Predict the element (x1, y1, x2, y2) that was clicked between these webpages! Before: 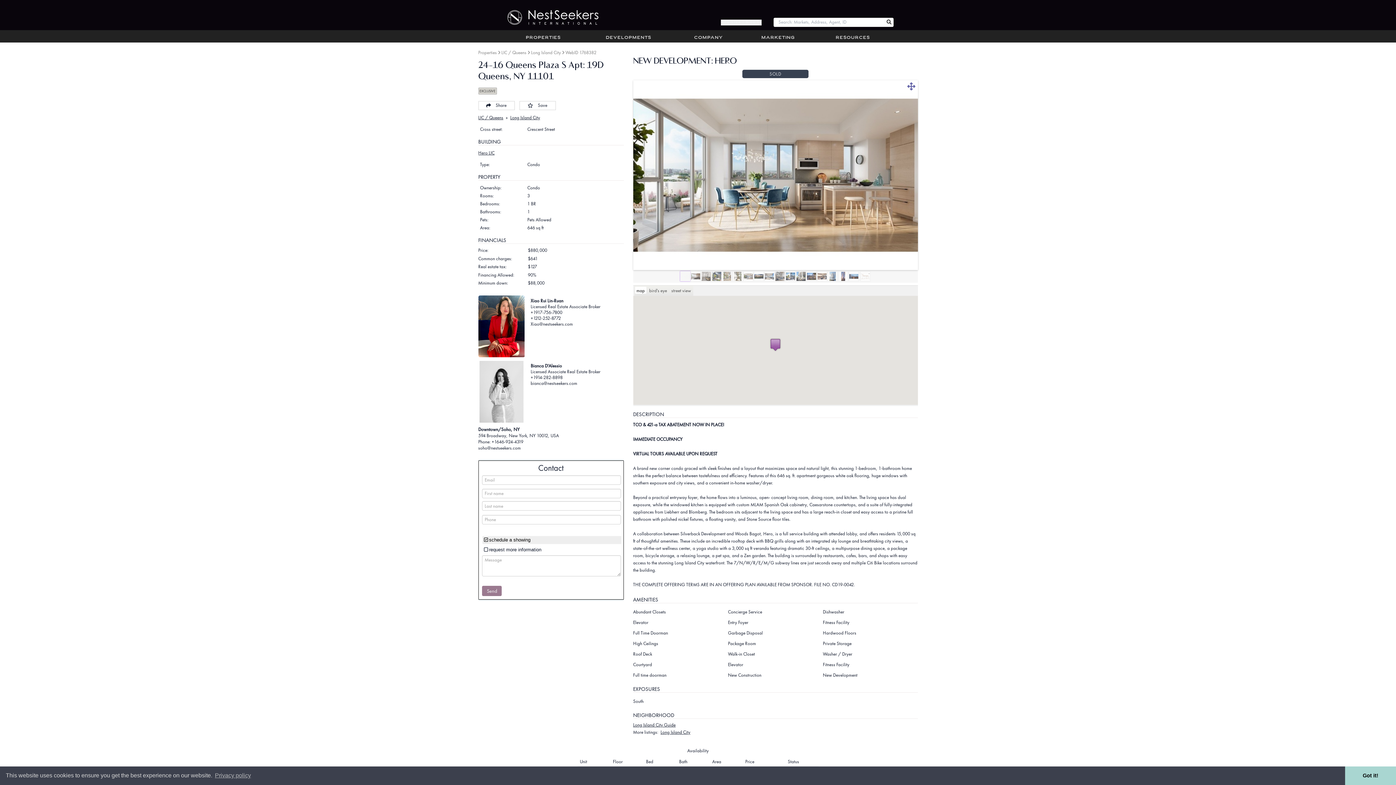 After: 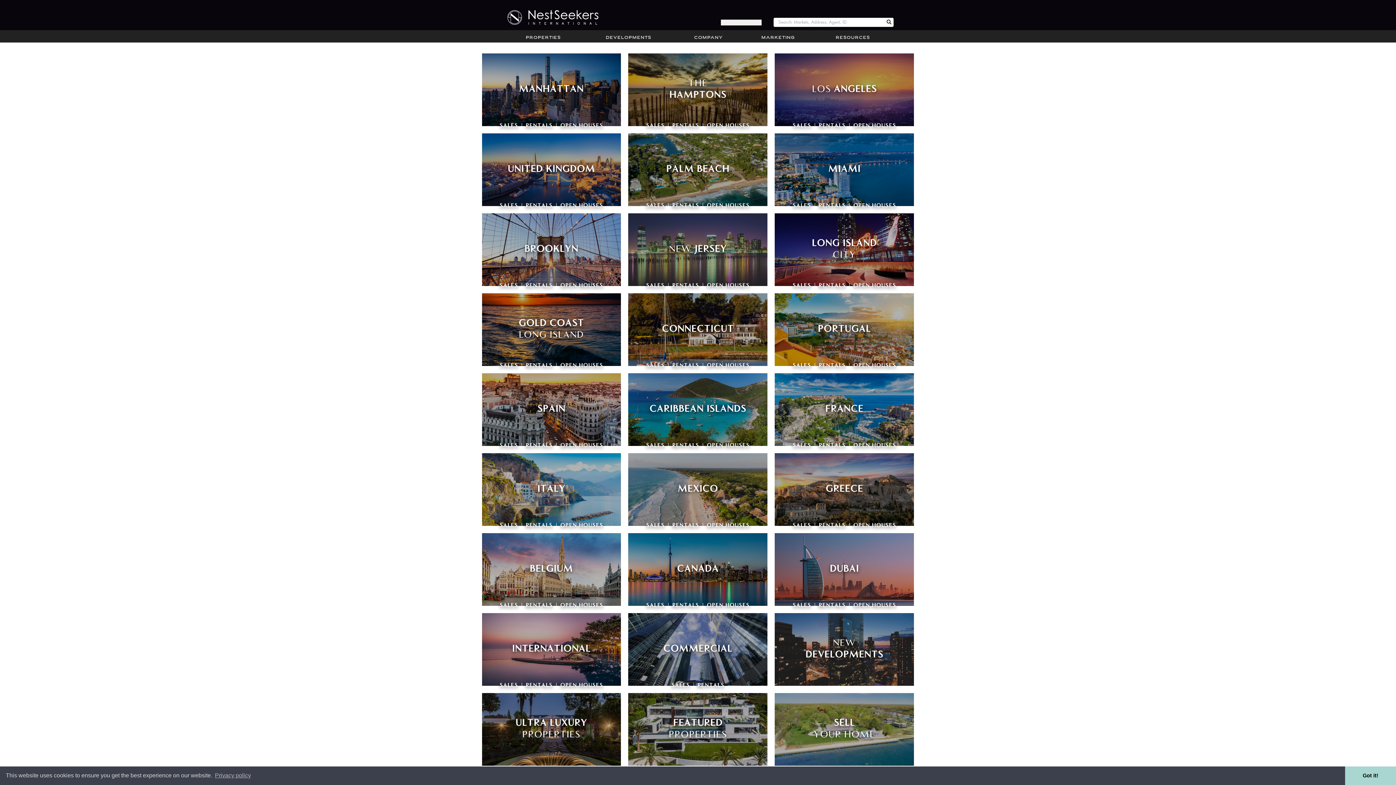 Action: bbox: (478, 49, 496, 55) label: Properties